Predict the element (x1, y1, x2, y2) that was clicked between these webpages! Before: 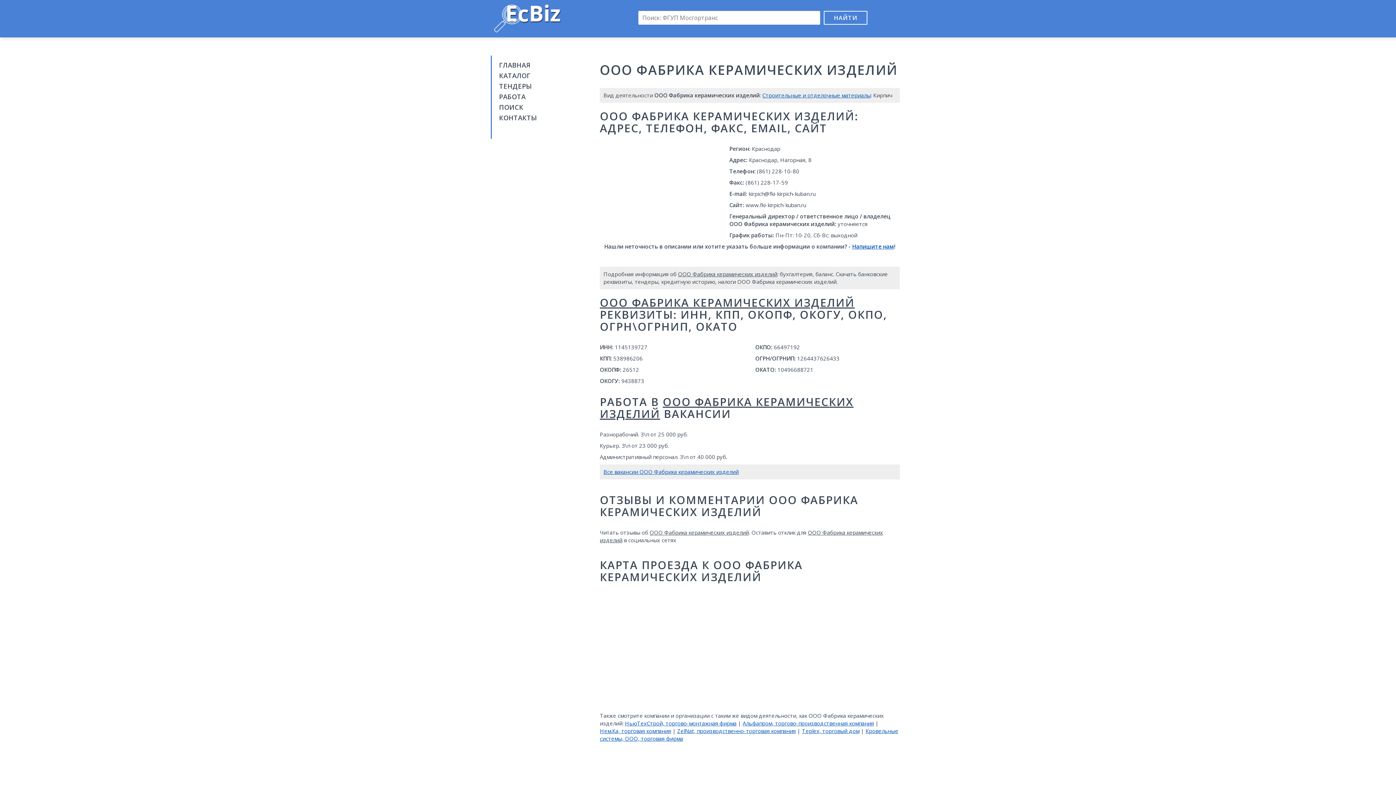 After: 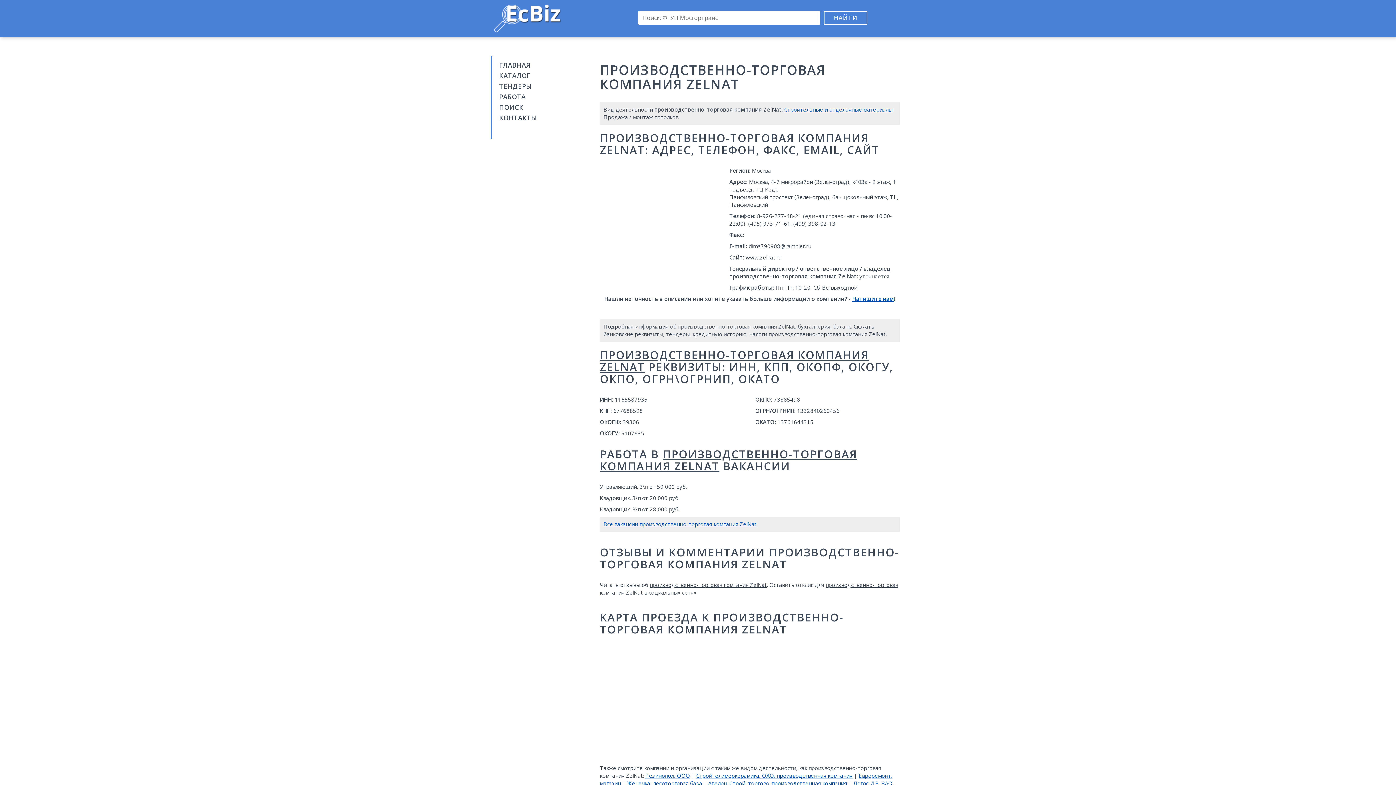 Action: bbox: (677, 727, 796, 734) label: ZelNat, производственно-торговая компания